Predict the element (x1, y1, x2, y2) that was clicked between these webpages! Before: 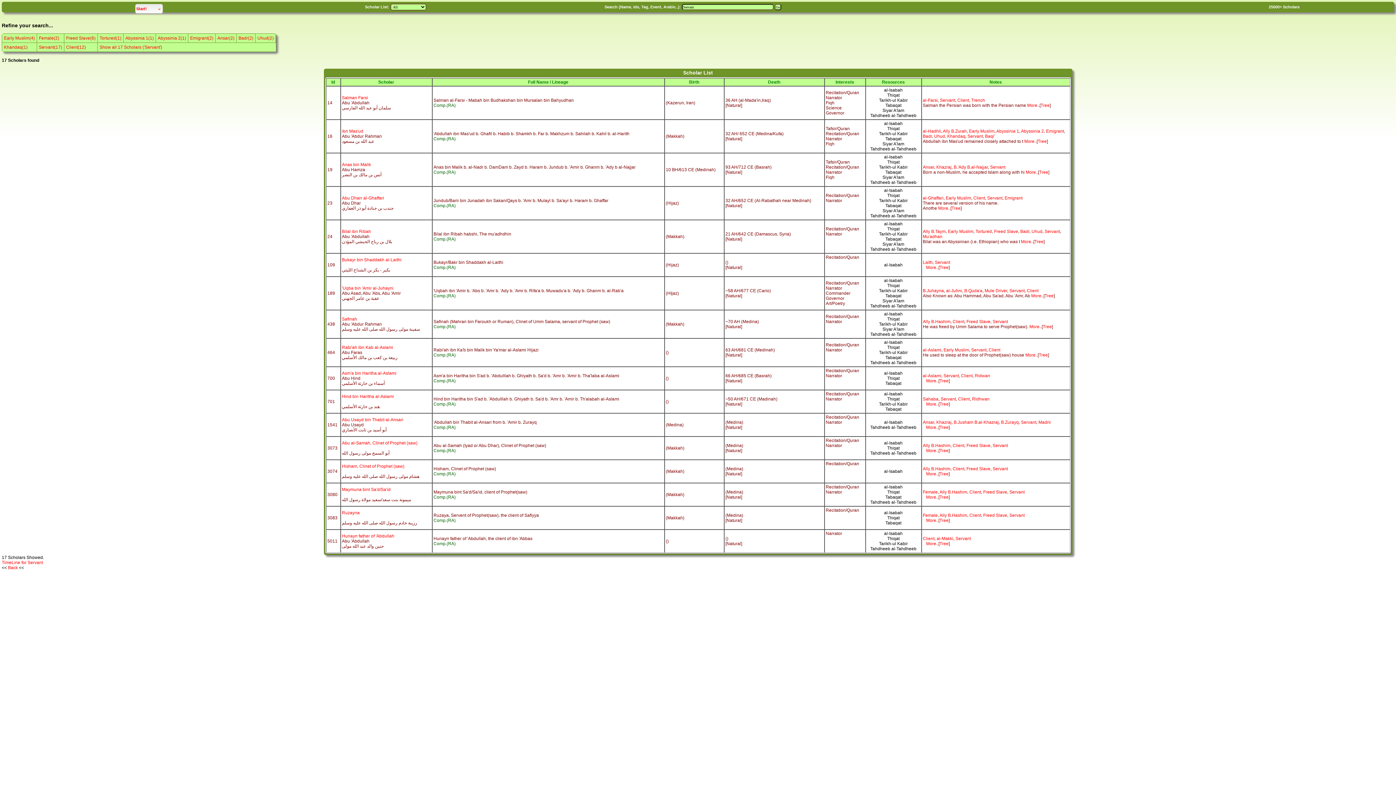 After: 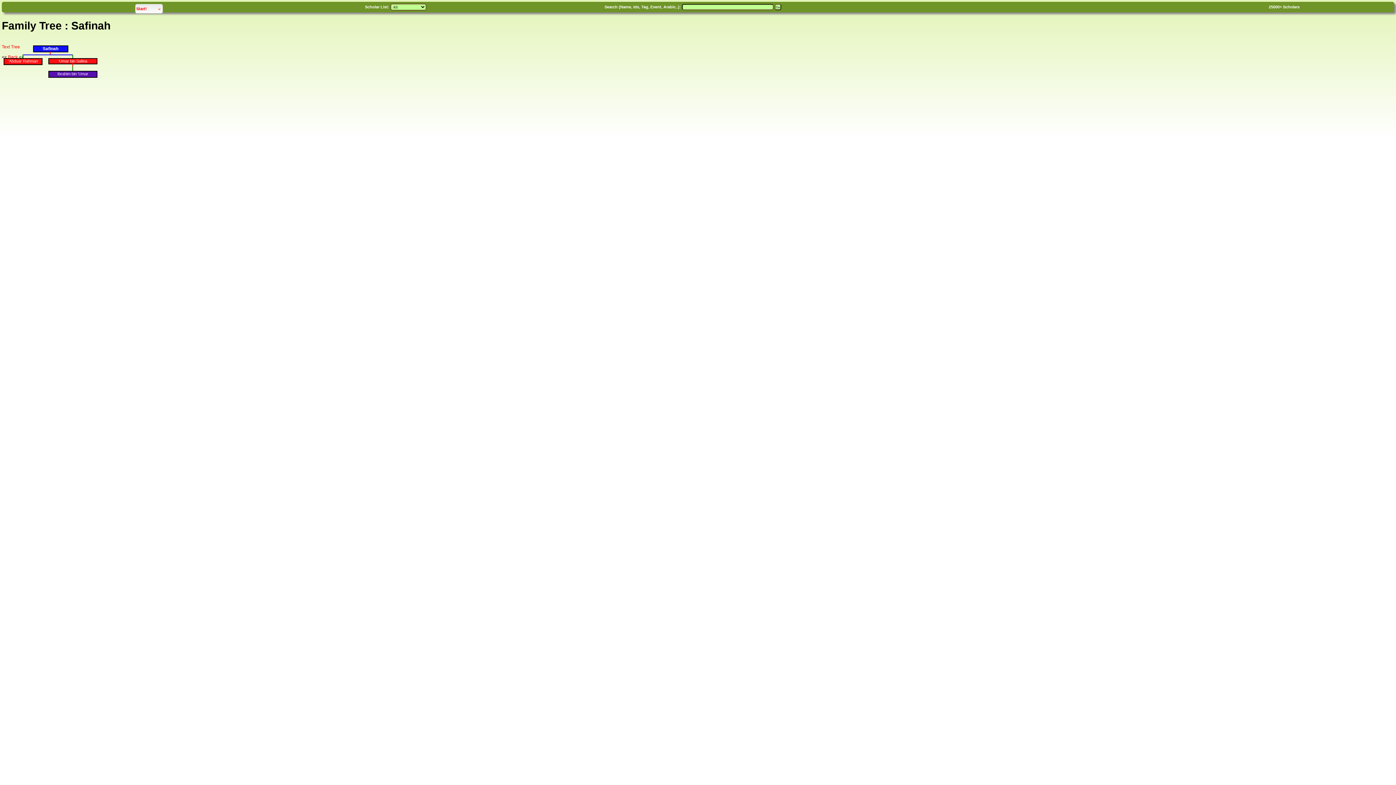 Action: label: e bbox: (1049, 324, 1052, 329)